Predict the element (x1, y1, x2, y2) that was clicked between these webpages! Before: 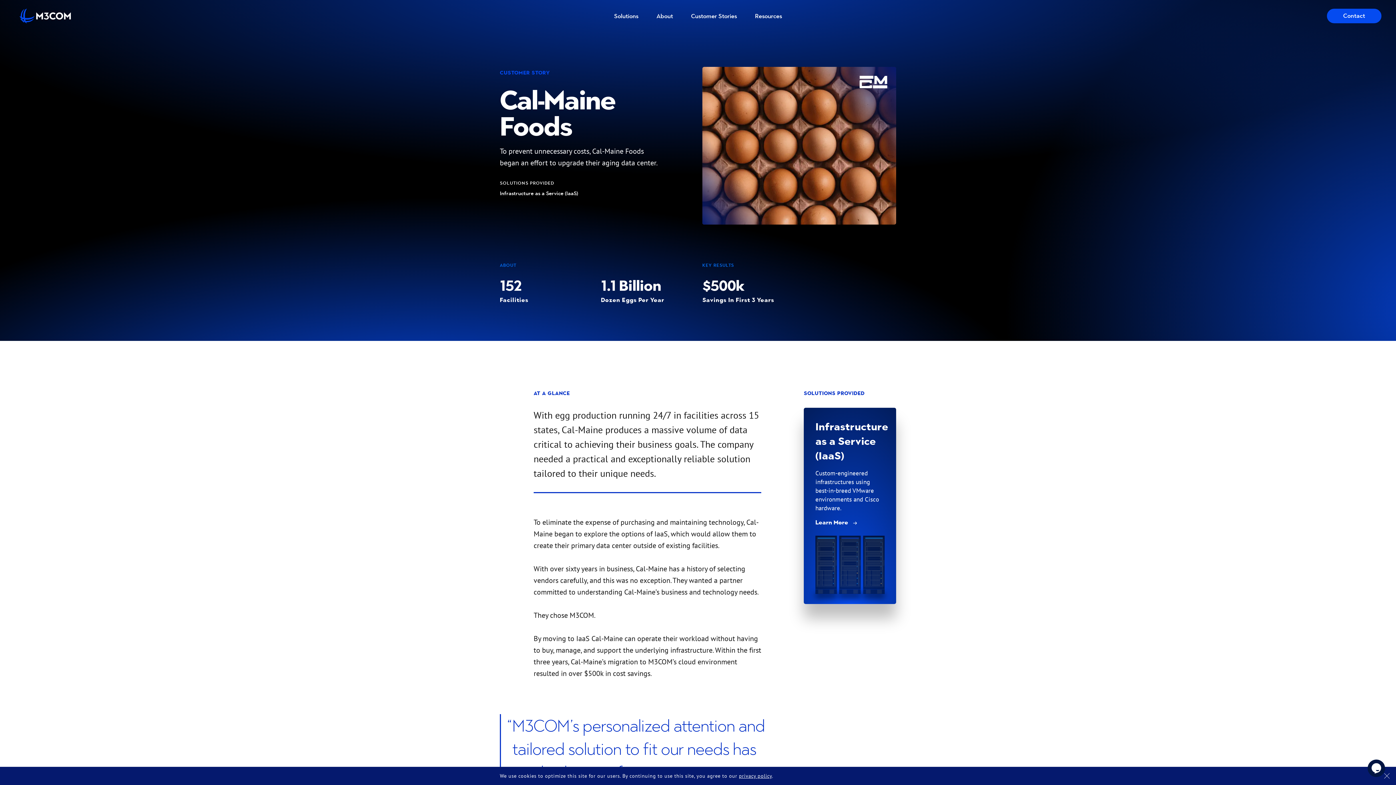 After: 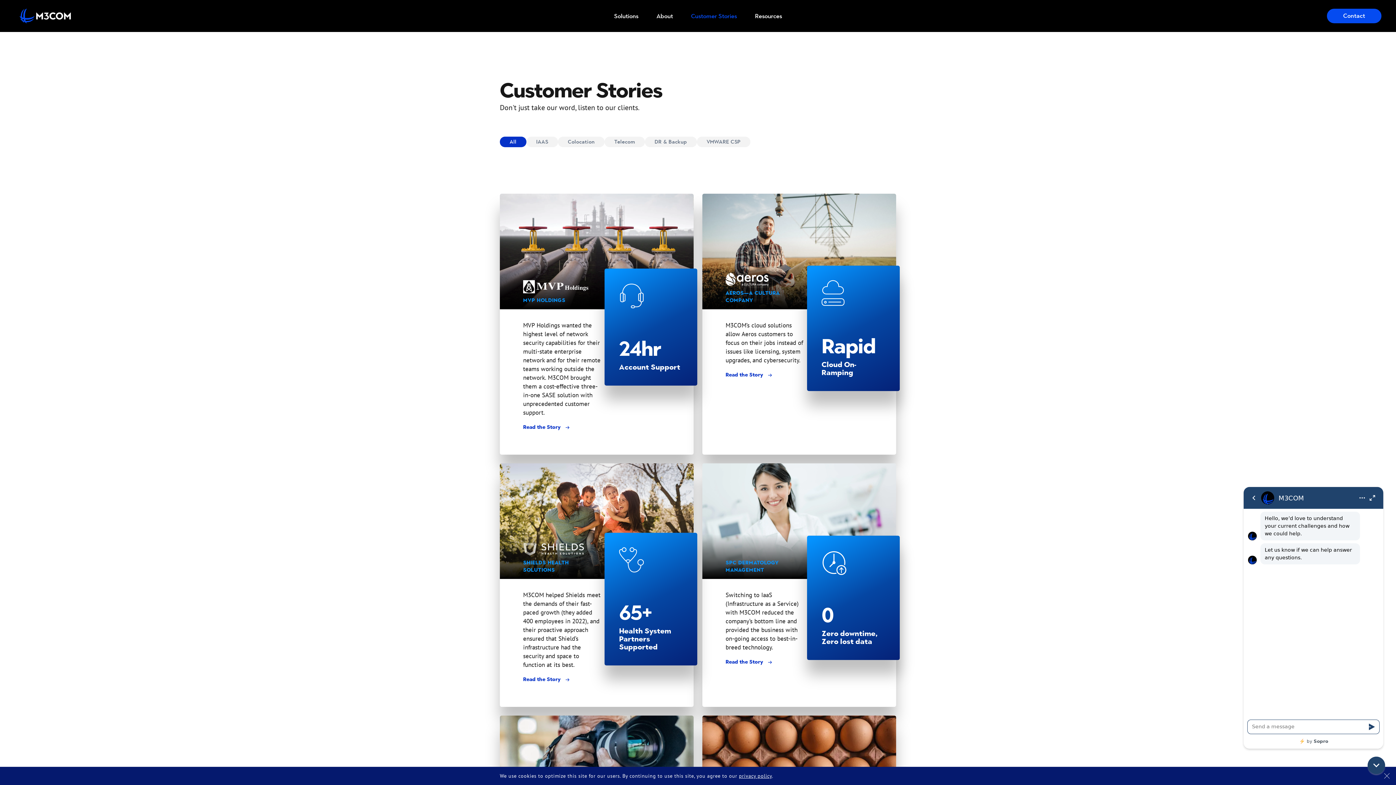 Action: label: Customer Stories bbox: (691, 8, 737, 23)